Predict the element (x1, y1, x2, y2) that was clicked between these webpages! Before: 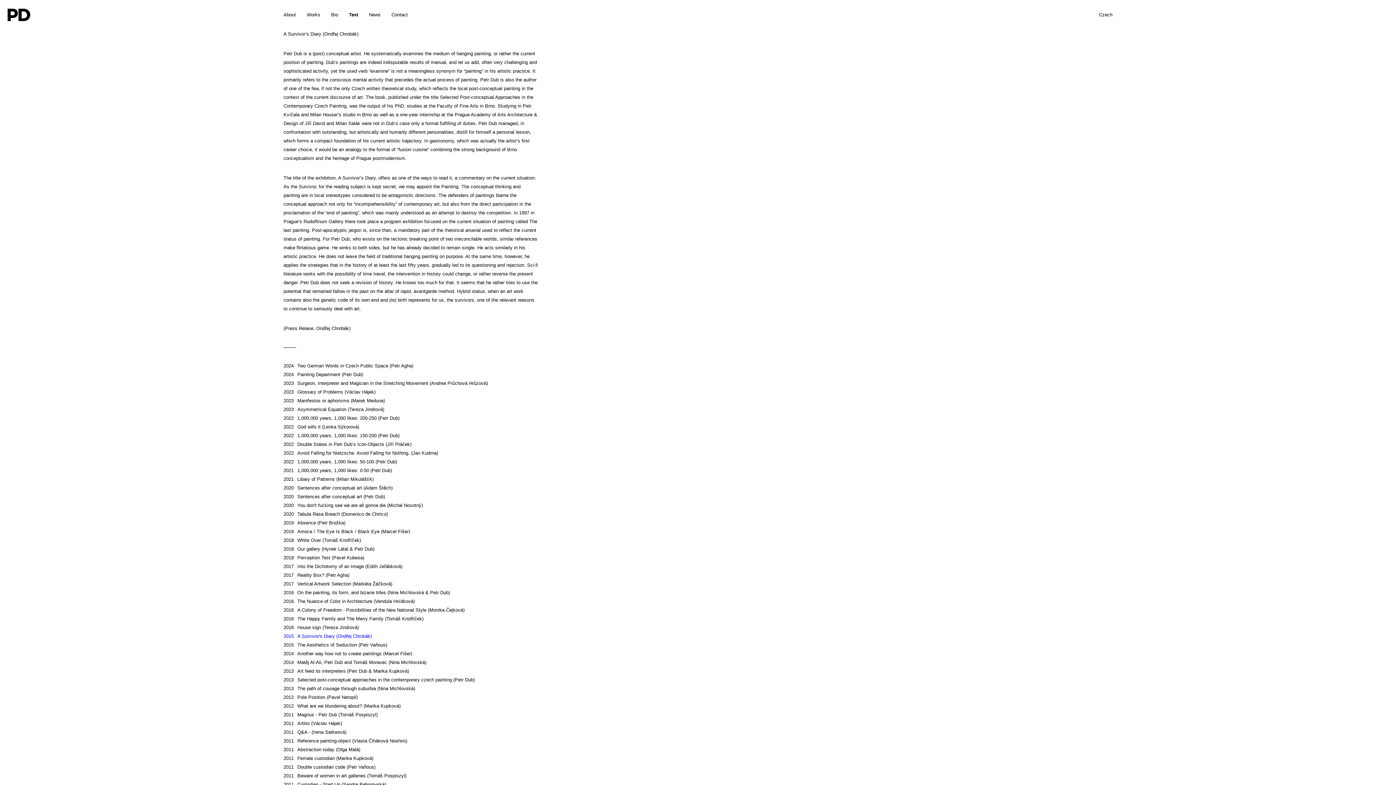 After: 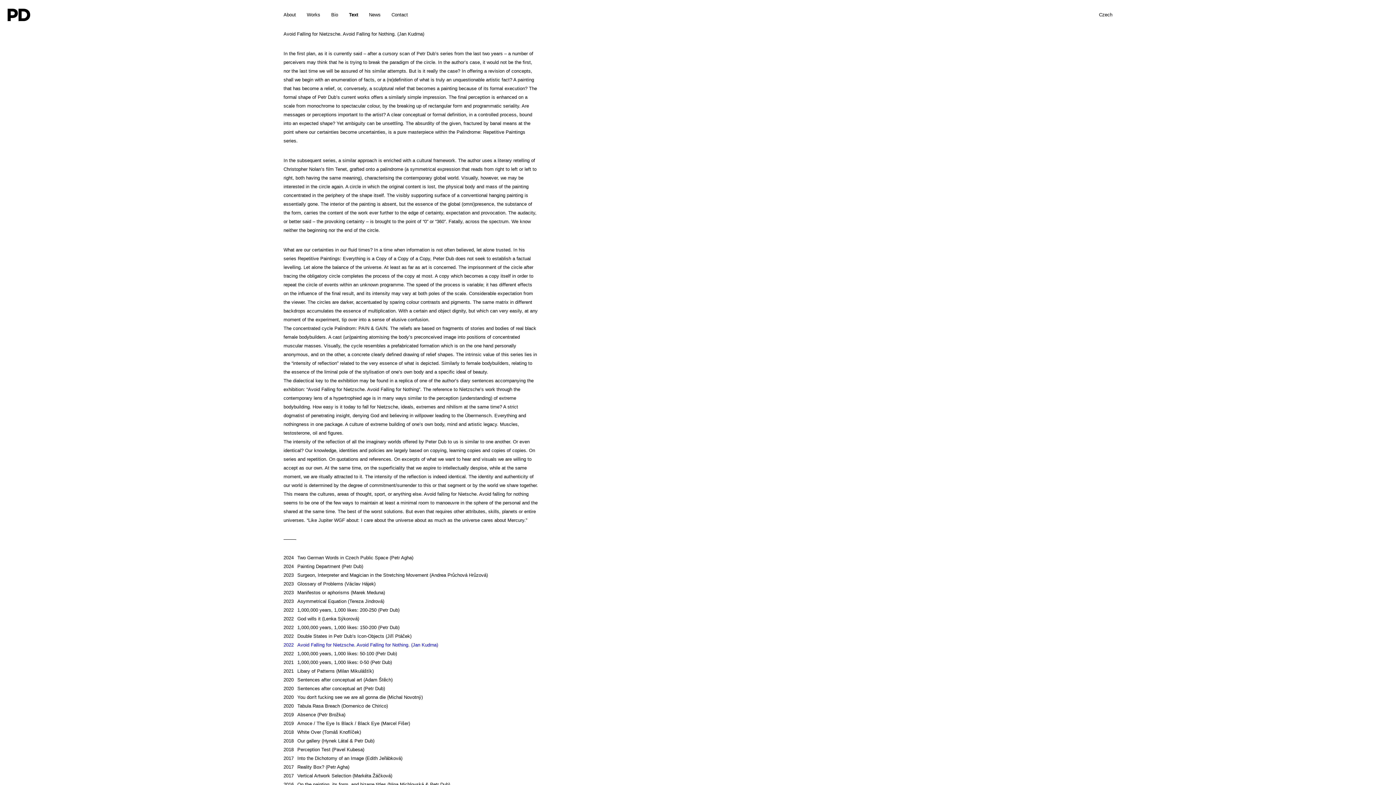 Action: bbox: (283, 450, 438, 456) label: 2022Avoid Falling for Nietzsche. Avoid Falling for Nothing. (Jan Kudrna)